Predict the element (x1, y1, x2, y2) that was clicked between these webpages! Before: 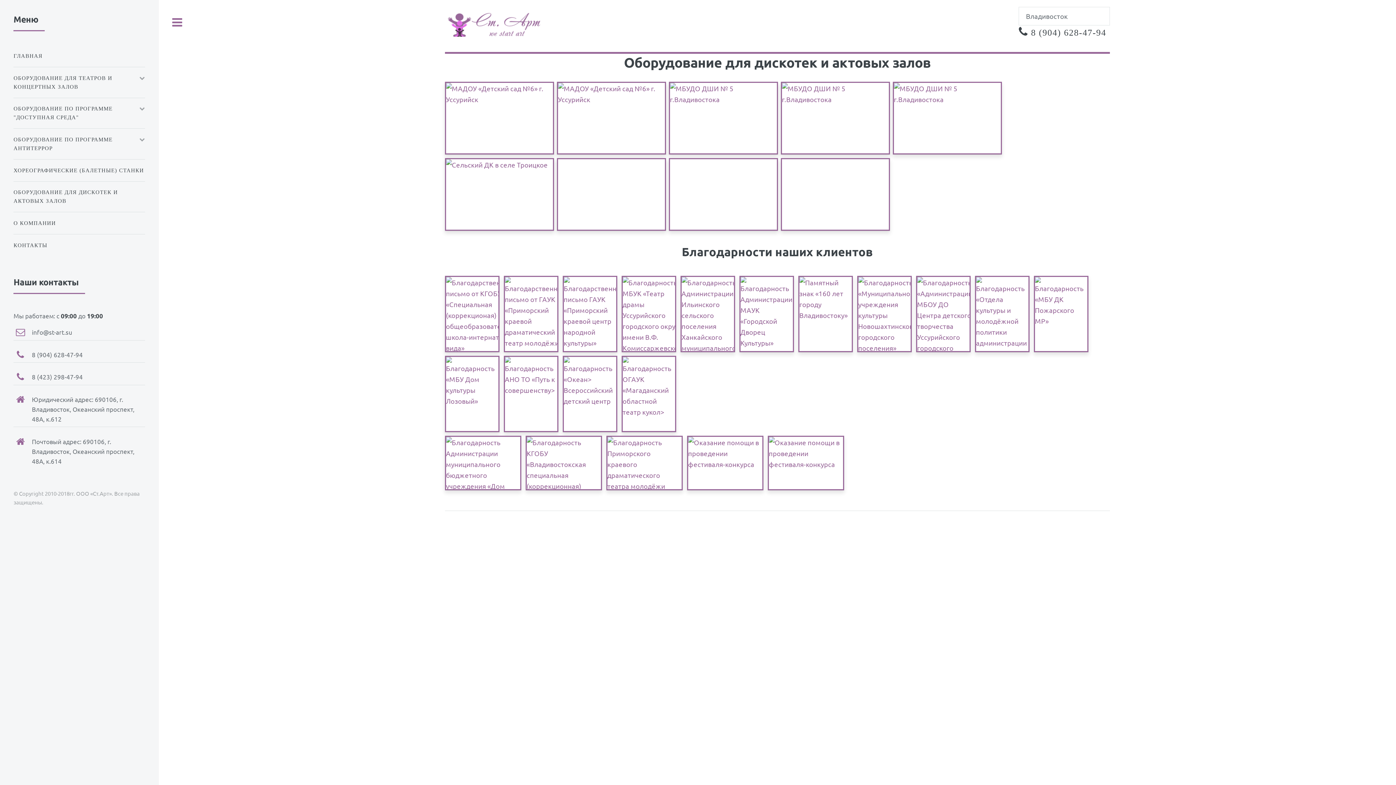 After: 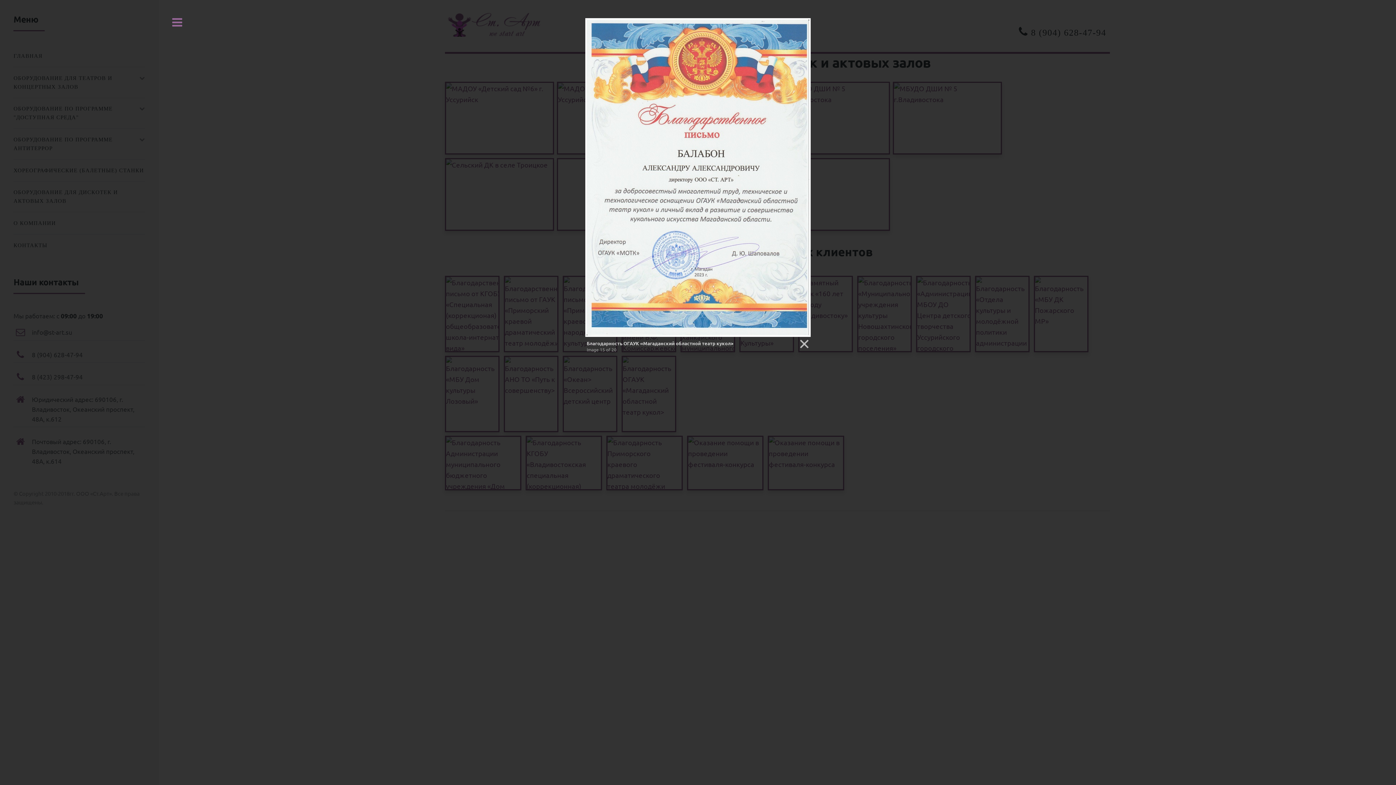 Action: bbox: (622, 407, 675, 416)